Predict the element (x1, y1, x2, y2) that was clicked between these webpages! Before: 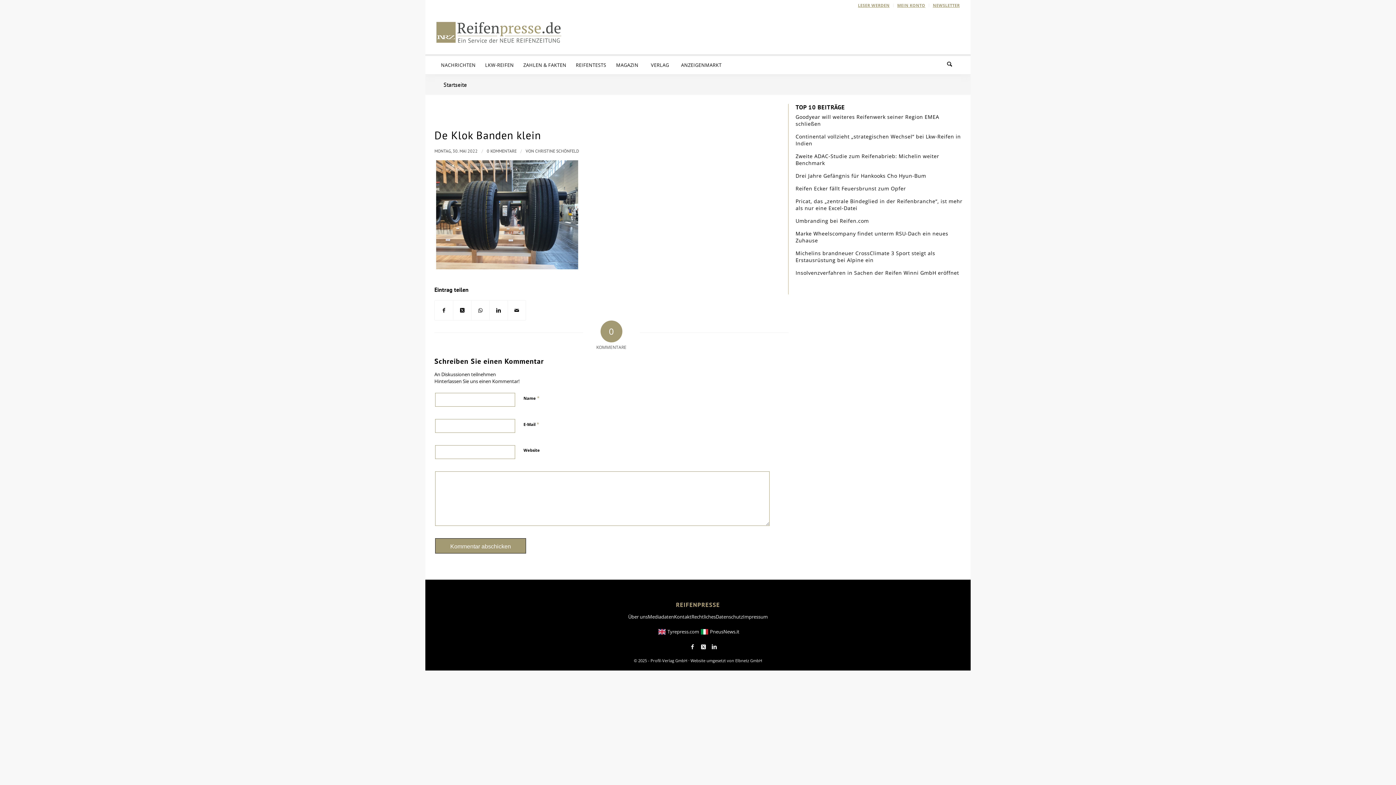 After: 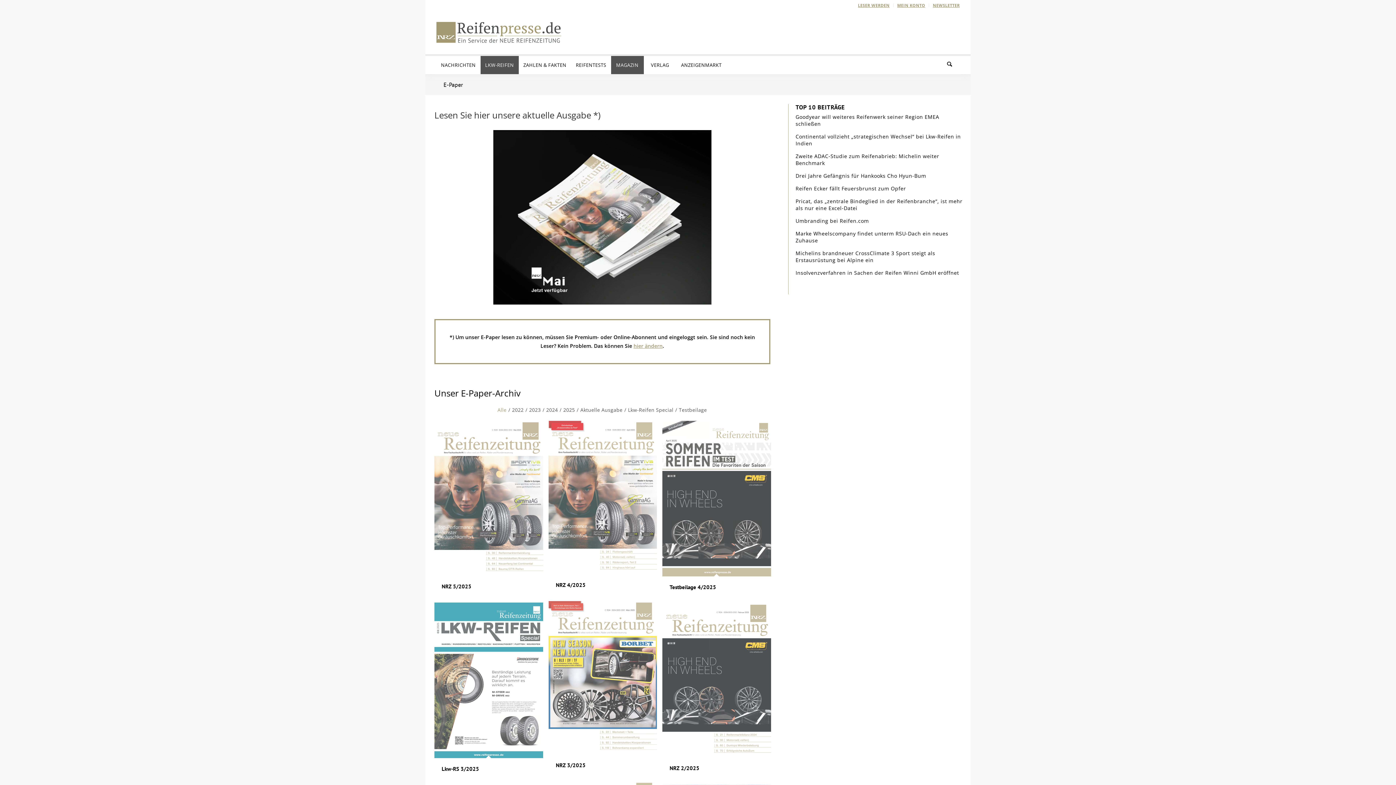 Action: label: MAGAZIN bbox: (611, 56, 643, 74)